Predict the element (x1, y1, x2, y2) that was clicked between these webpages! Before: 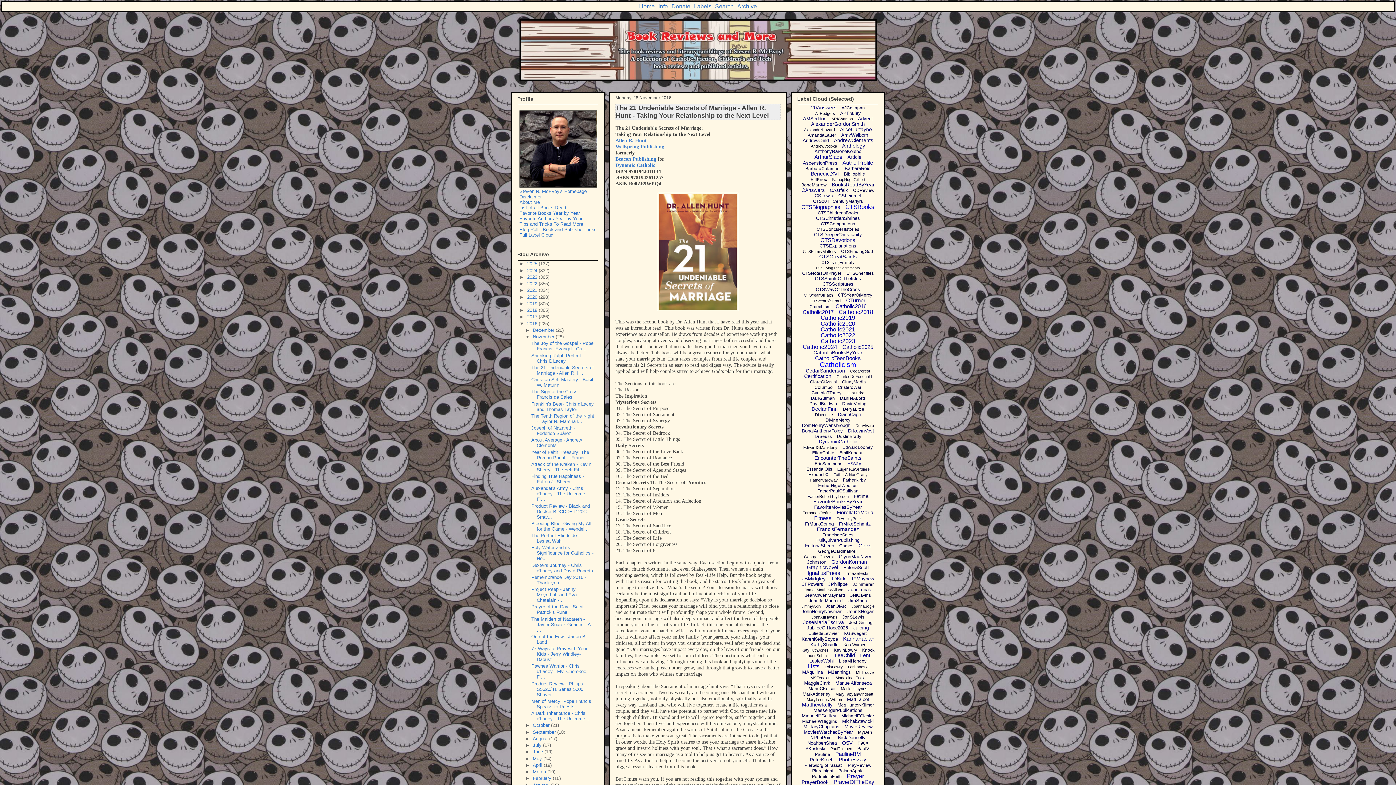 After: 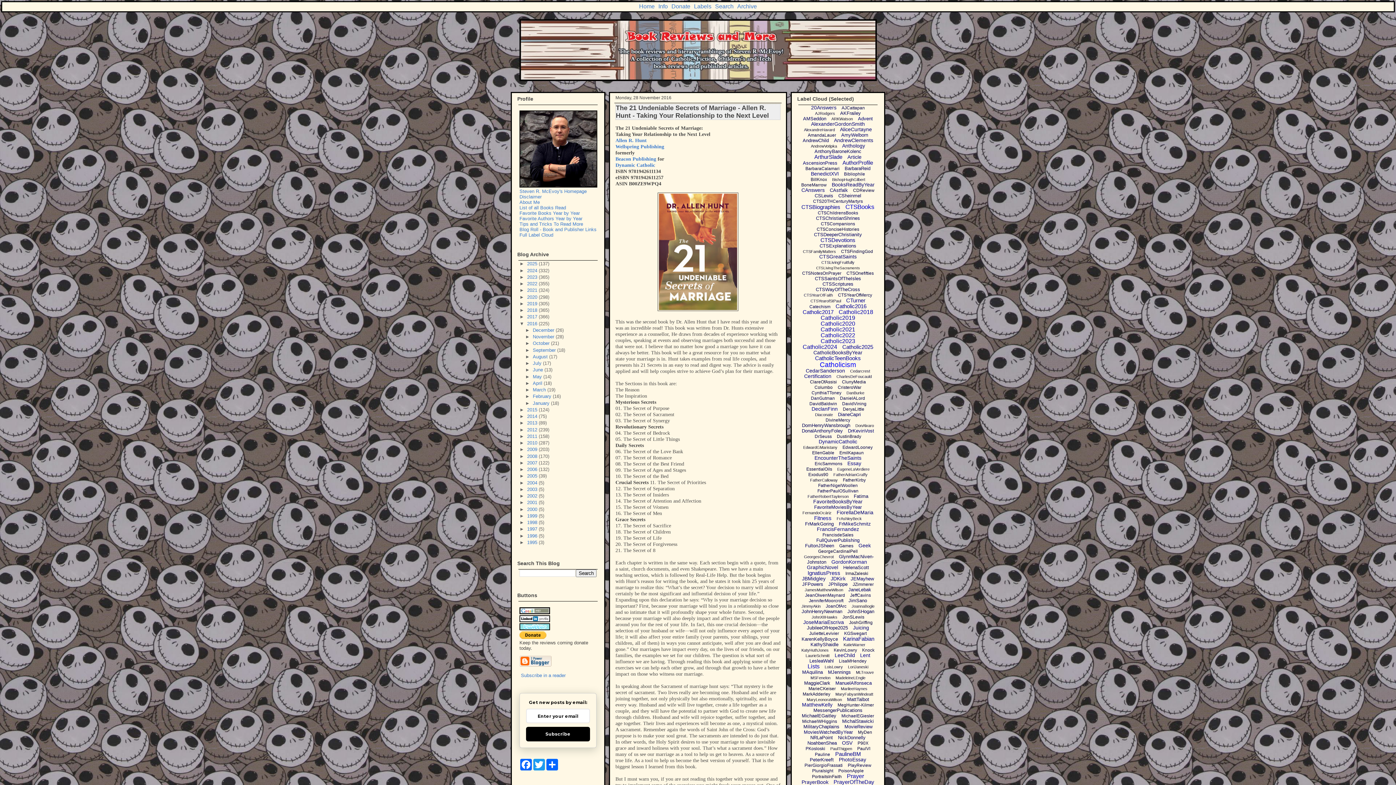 Action: bbox: (525, 334, 532, 339) label: ▼  